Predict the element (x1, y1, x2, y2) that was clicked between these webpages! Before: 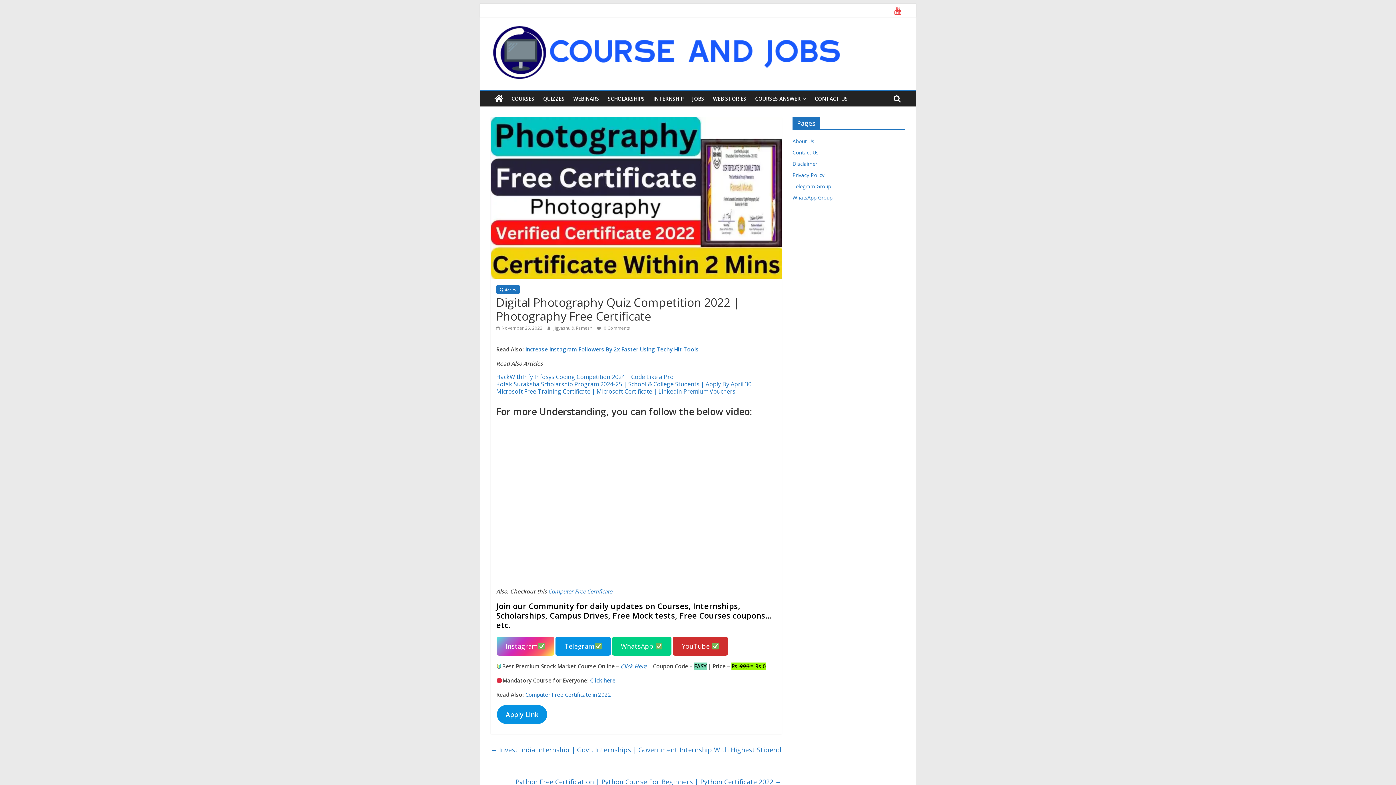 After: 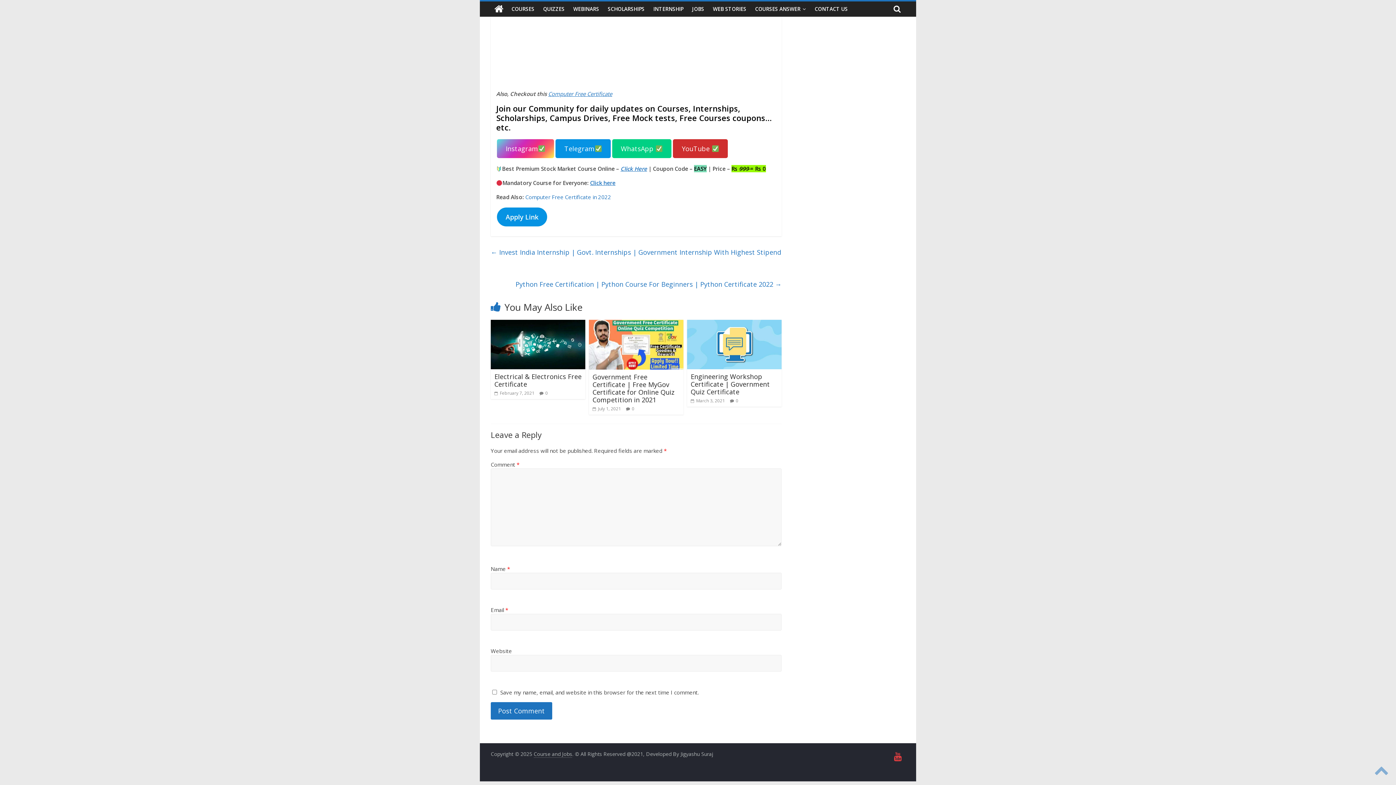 Action: label:  0 Comments bbox: (597, 325, 630, 331)